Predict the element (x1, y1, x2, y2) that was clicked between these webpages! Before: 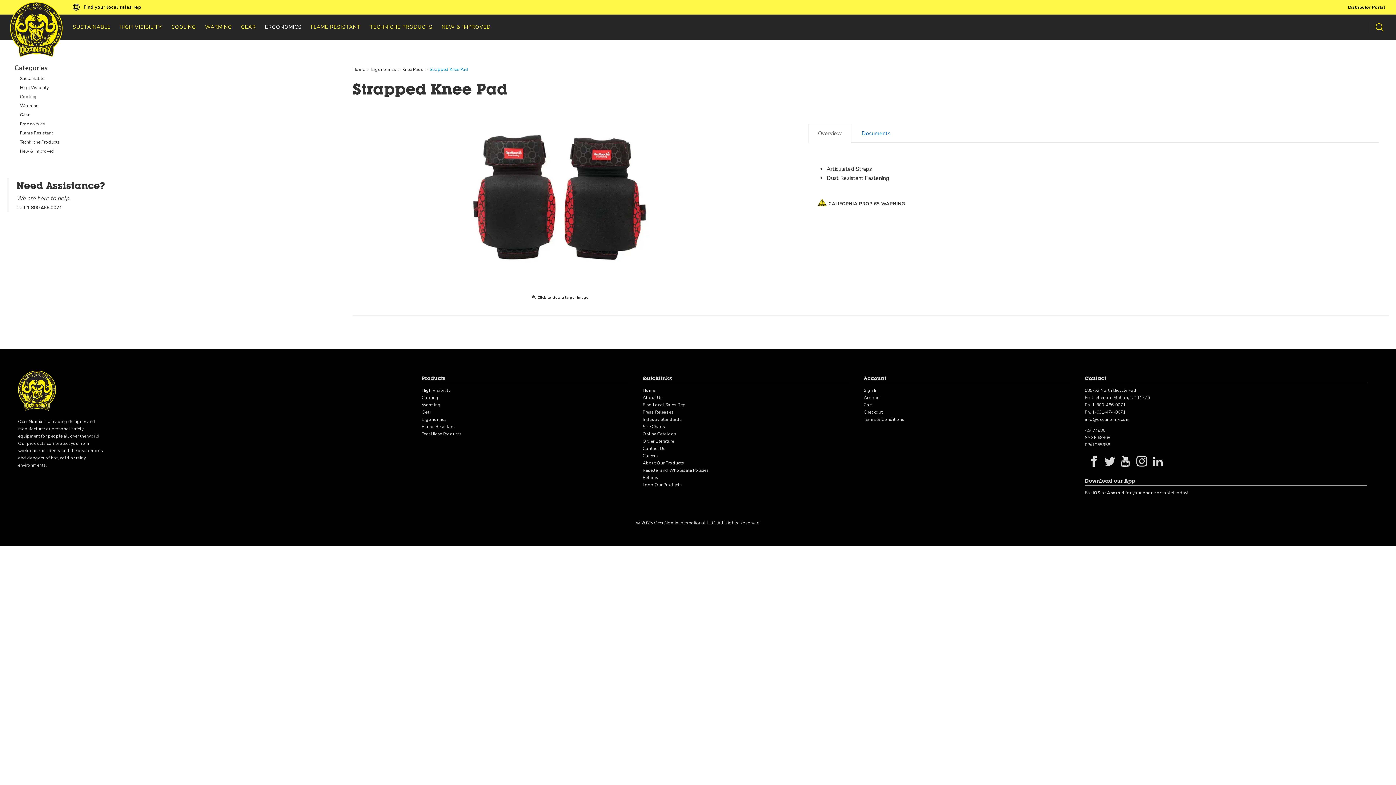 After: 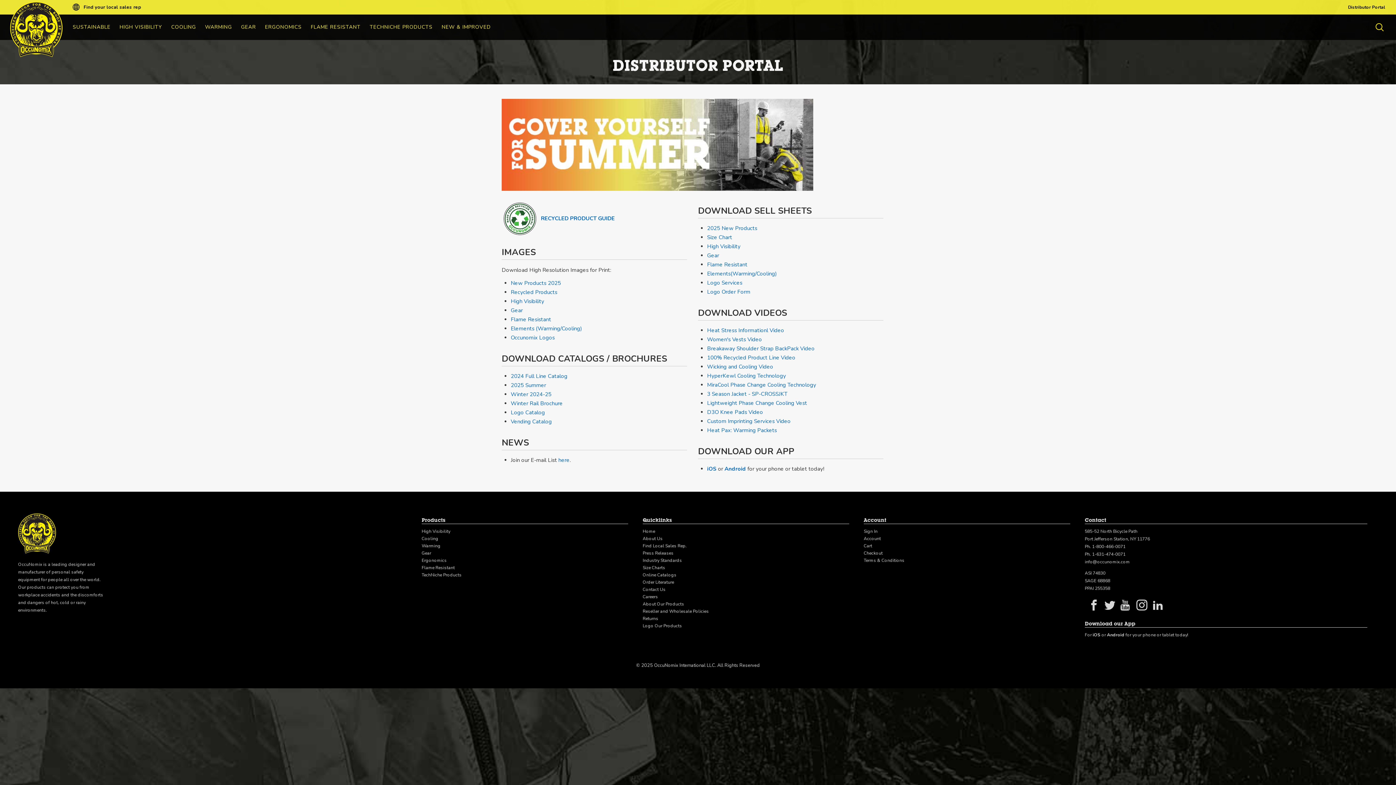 Action: label: Distributor Portal bbox: (1348, 4, 1389, 10)